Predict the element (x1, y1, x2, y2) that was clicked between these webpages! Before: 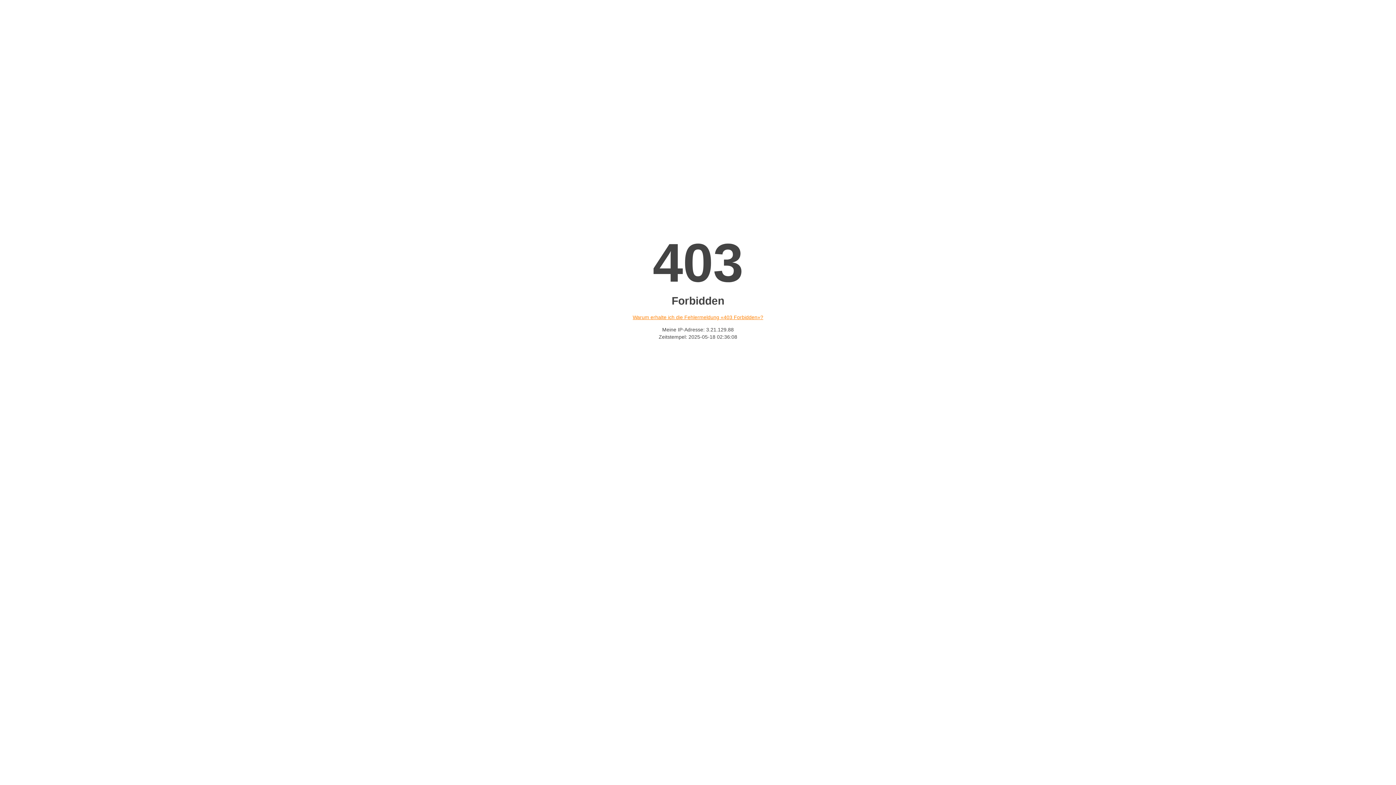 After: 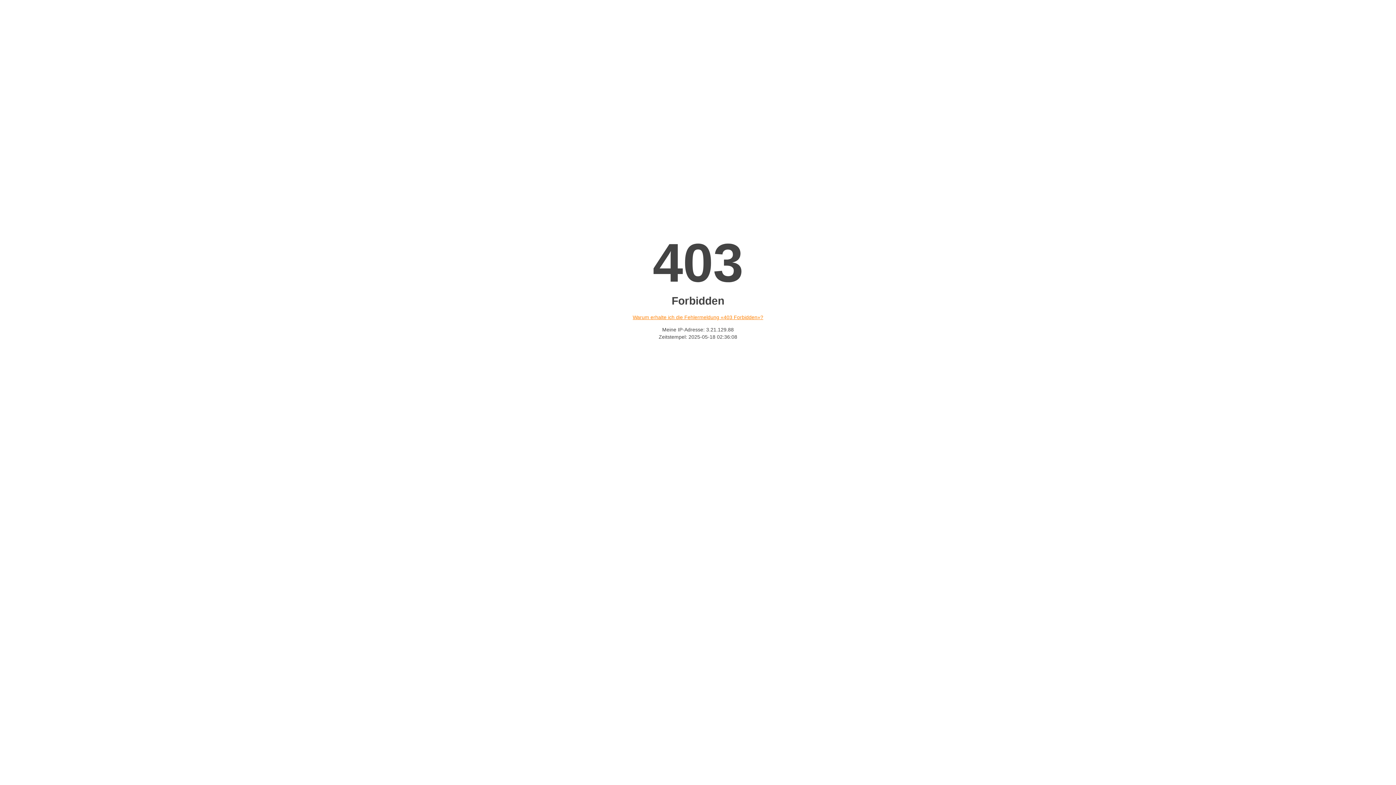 Action: label: Warum erhalte ich die Fehlermeldung «403 Forbidden»? bbox: (632, 314, 763, 320)